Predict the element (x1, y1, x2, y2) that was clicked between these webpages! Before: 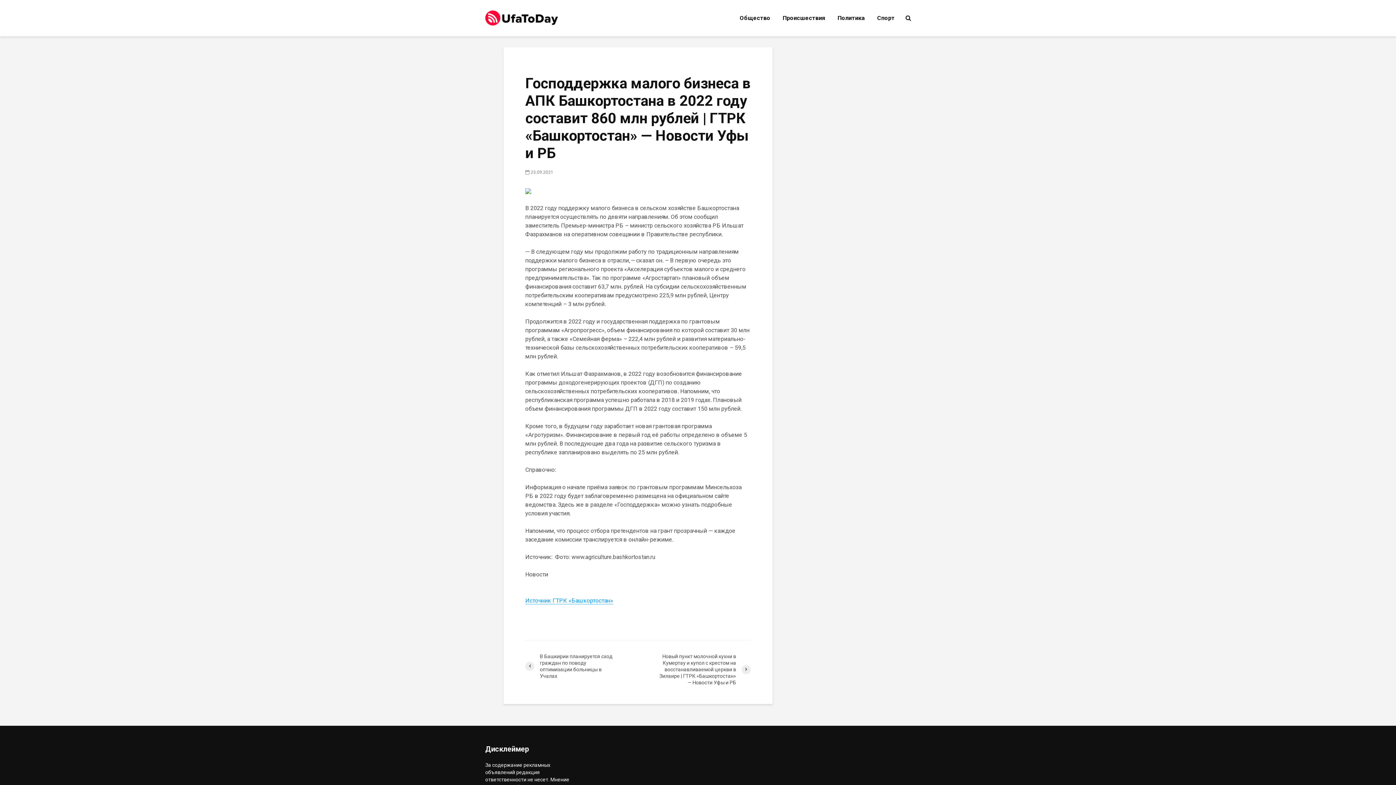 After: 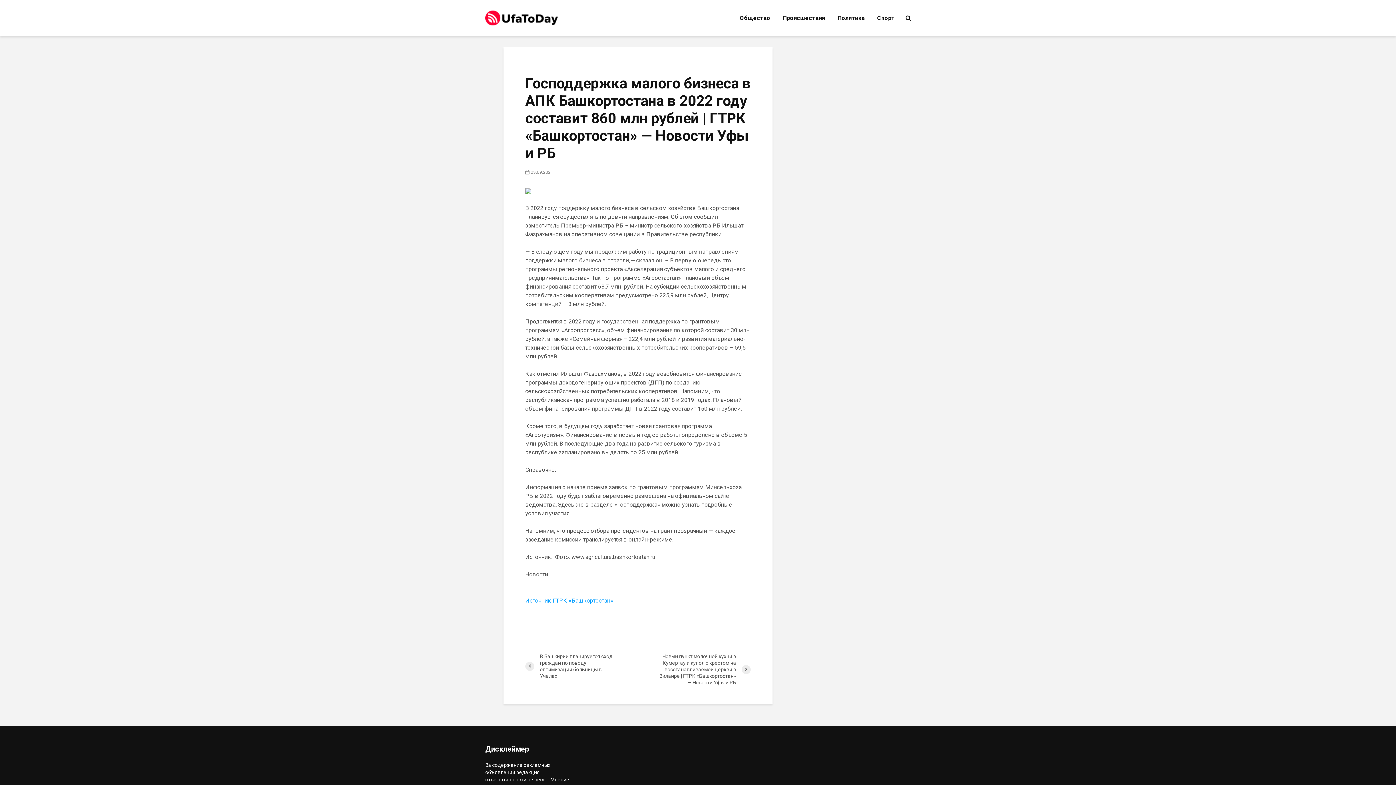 Action: label: Источник ГТРК «Башкортостан» bbox: (525, 597, 613, 604)